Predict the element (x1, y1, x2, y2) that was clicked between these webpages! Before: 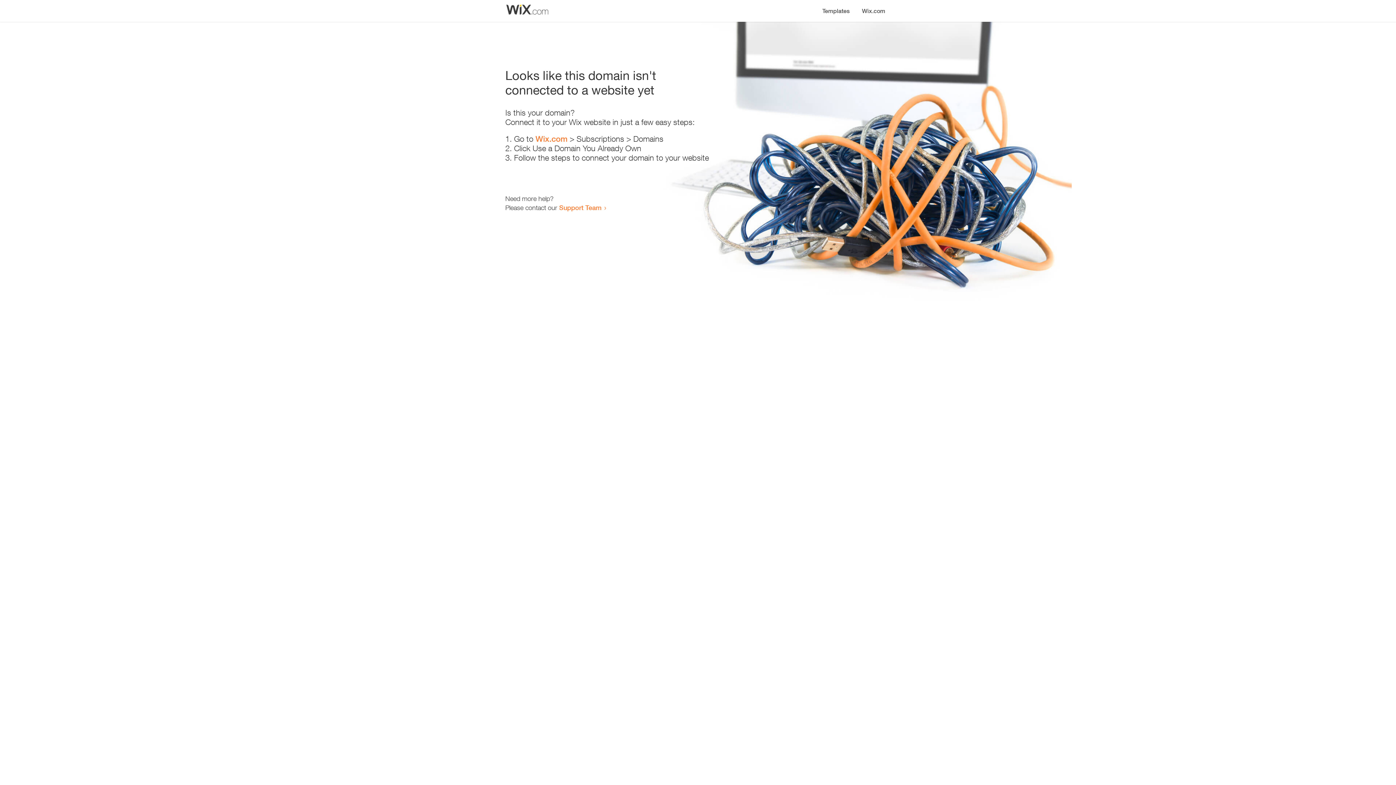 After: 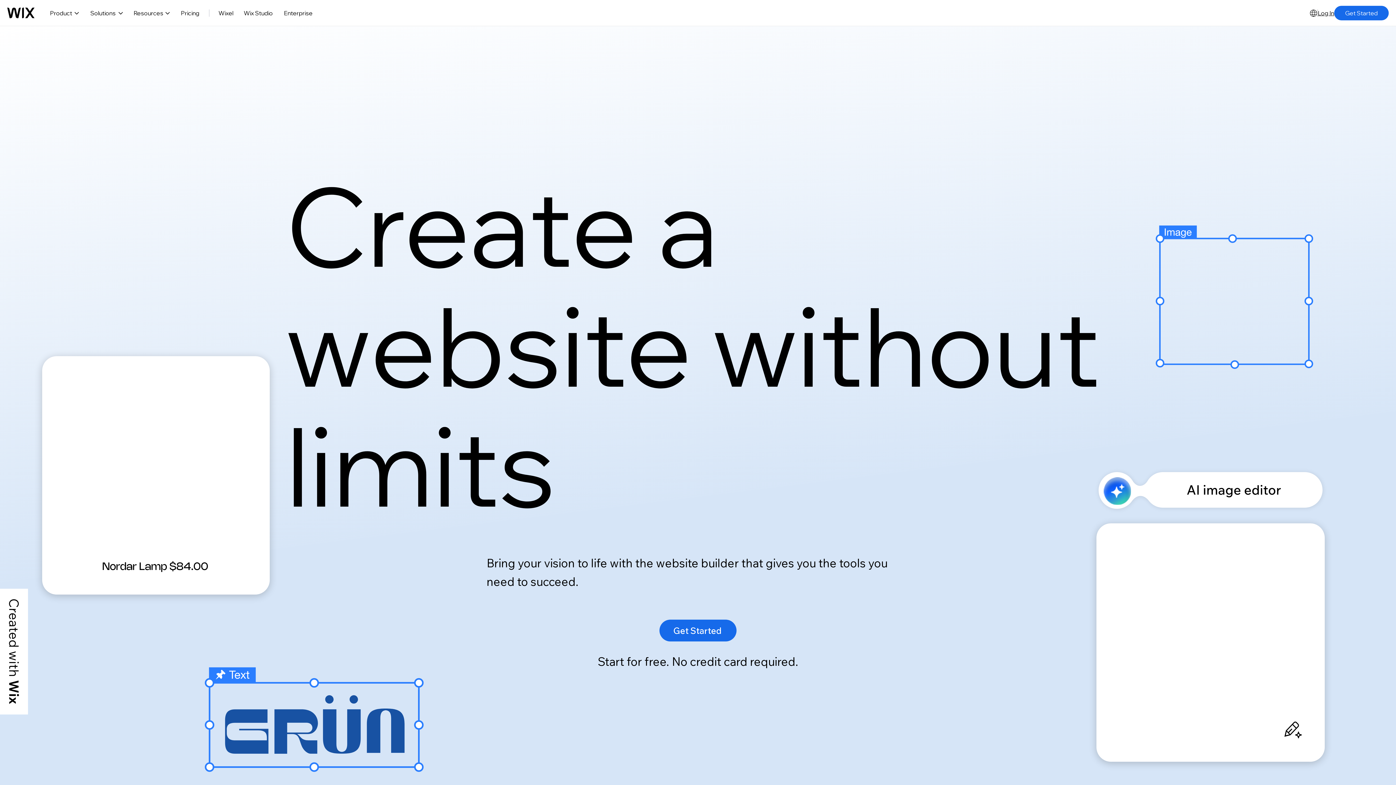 Action: bbox: (535, 134, 567, 143) label: Wix.com